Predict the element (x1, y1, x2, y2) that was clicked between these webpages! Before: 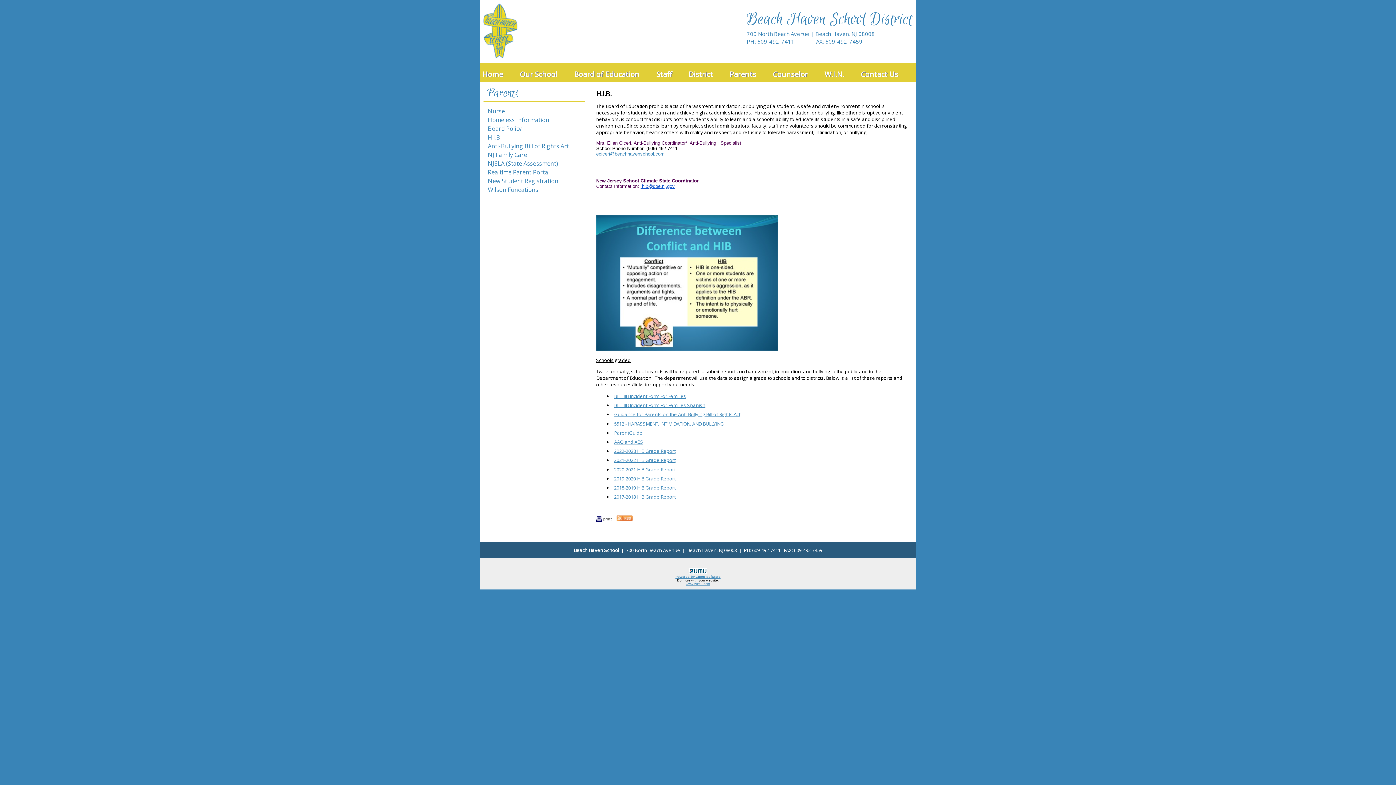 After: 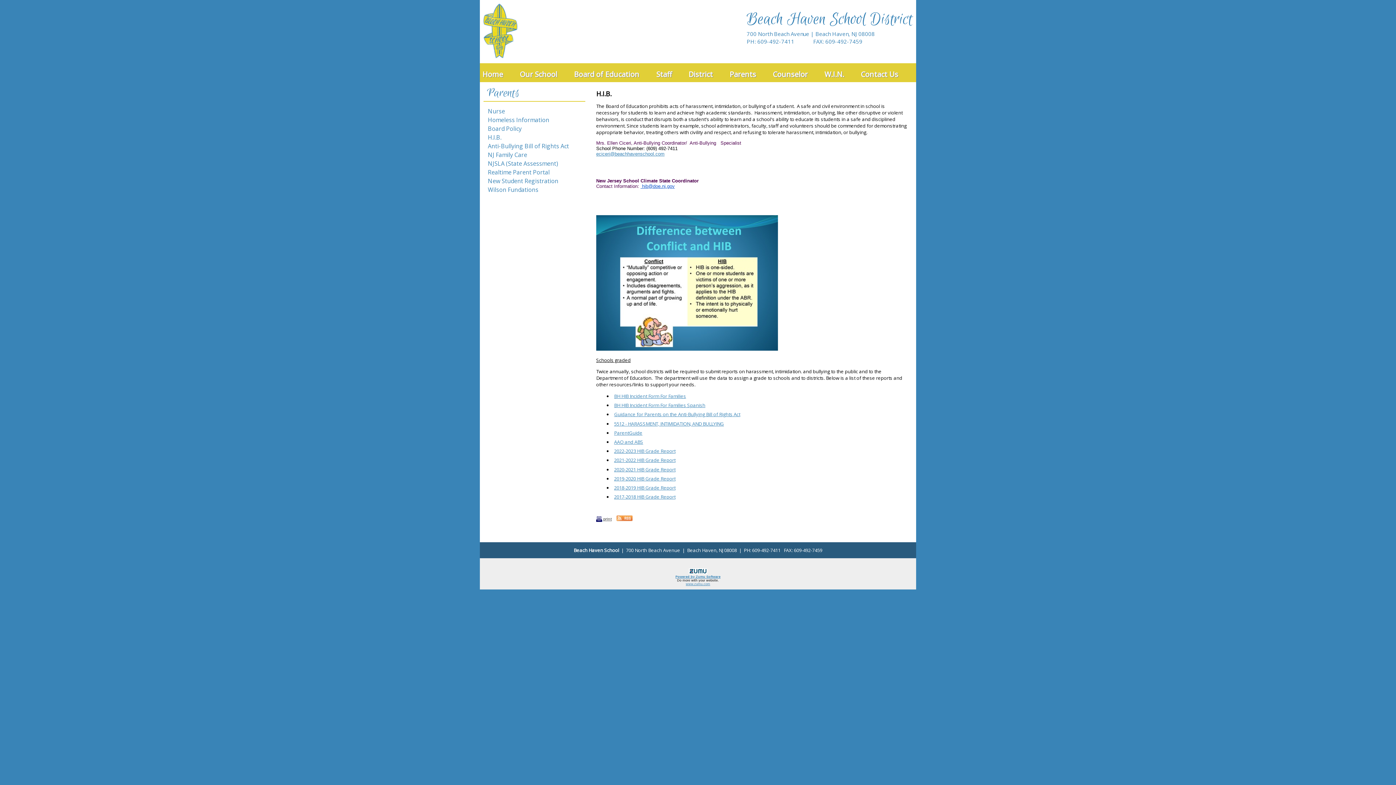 Action: label: eciceri@beachhavenschool.com bbox: (596, 151, 664, 156)